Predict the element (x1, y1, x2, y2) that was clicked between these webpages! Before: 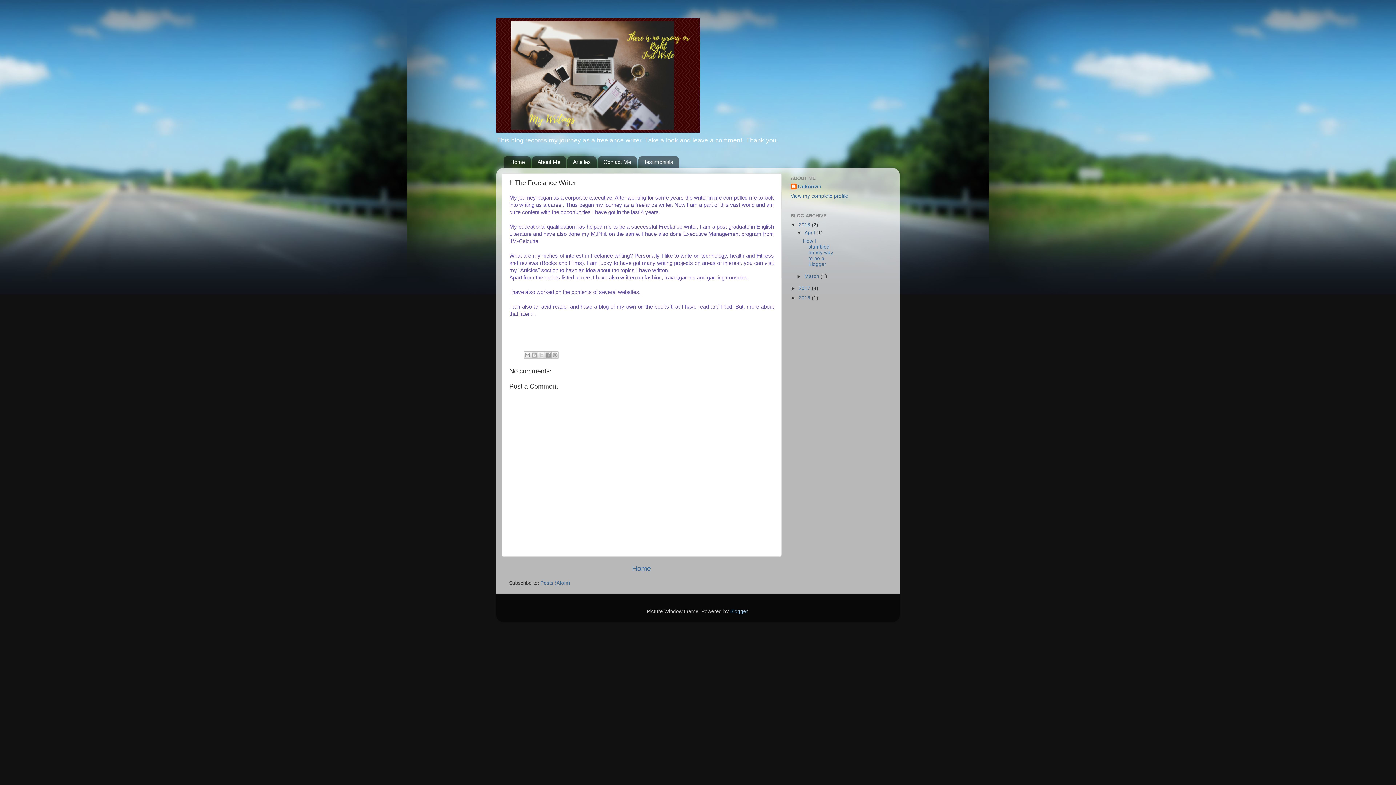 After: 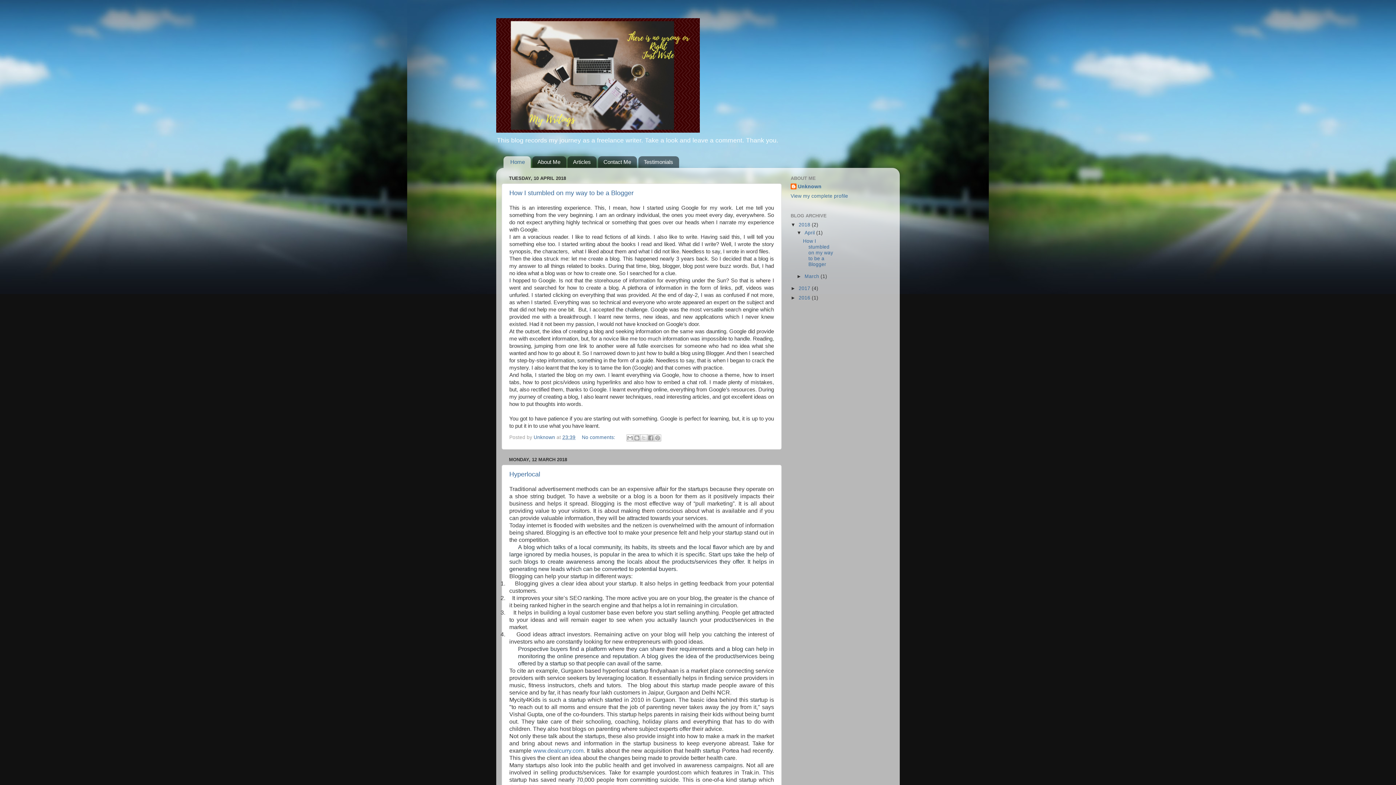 Action: label: Home bbox: (632, 564, 651, 572)